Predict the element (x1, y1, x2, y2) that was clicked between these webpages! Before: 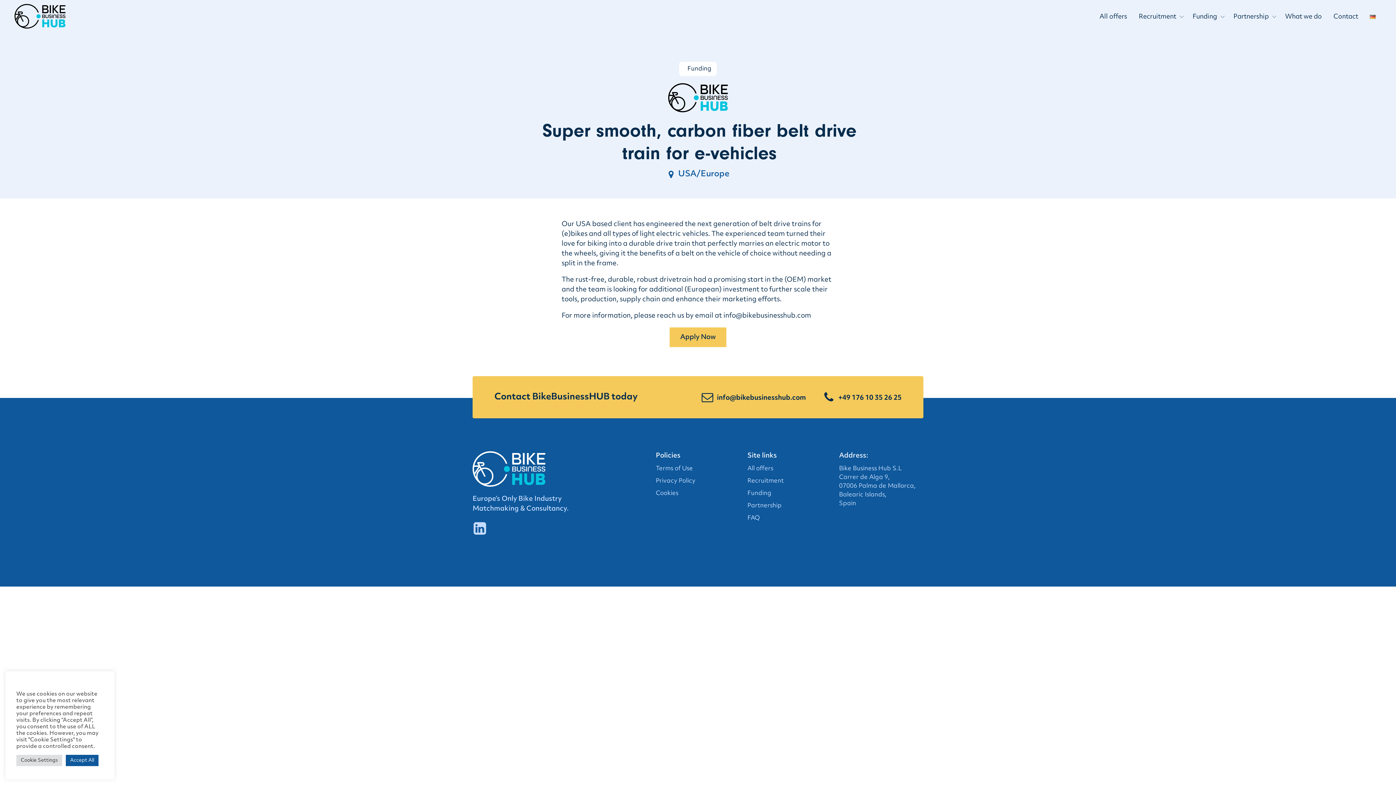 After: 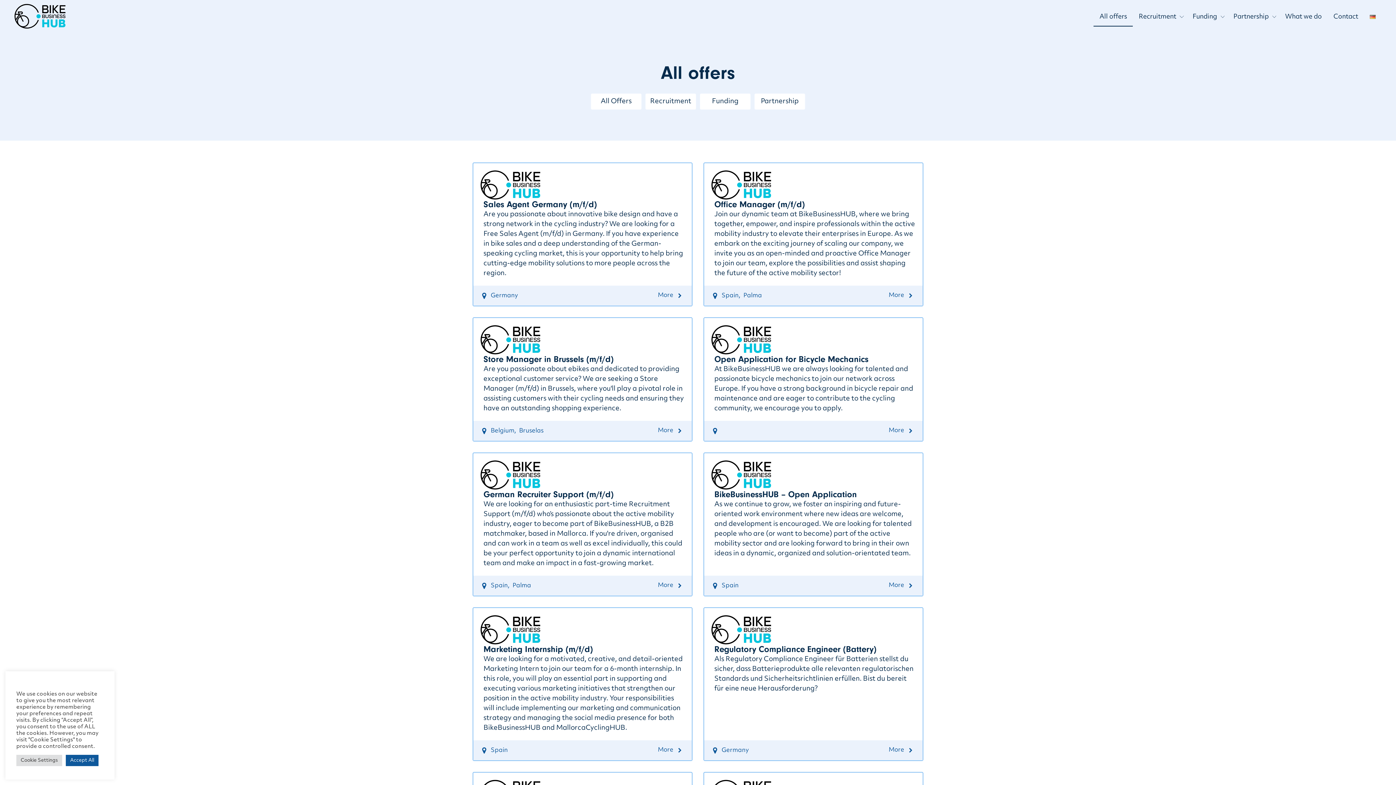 Action: bbox: (1093, 6, 1133, 26) label: All offers